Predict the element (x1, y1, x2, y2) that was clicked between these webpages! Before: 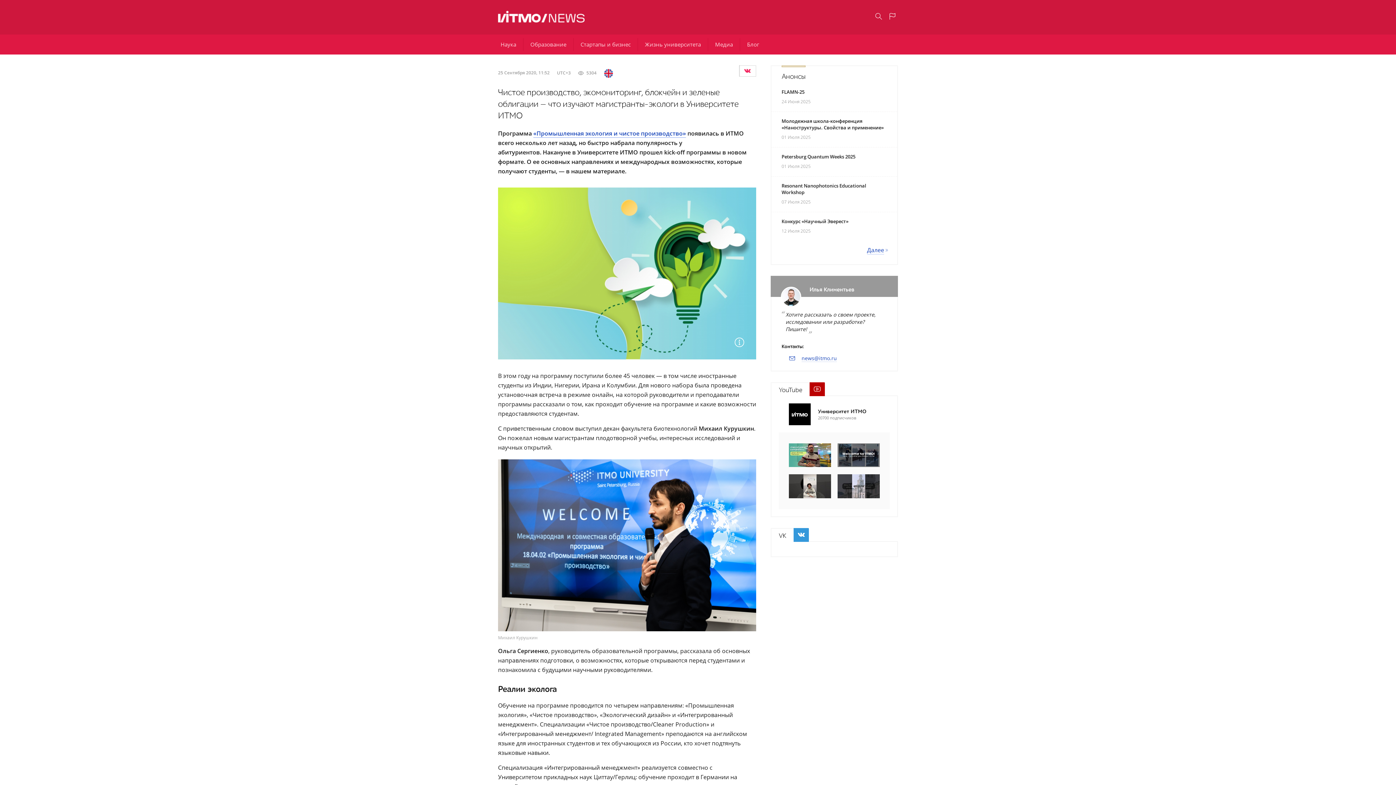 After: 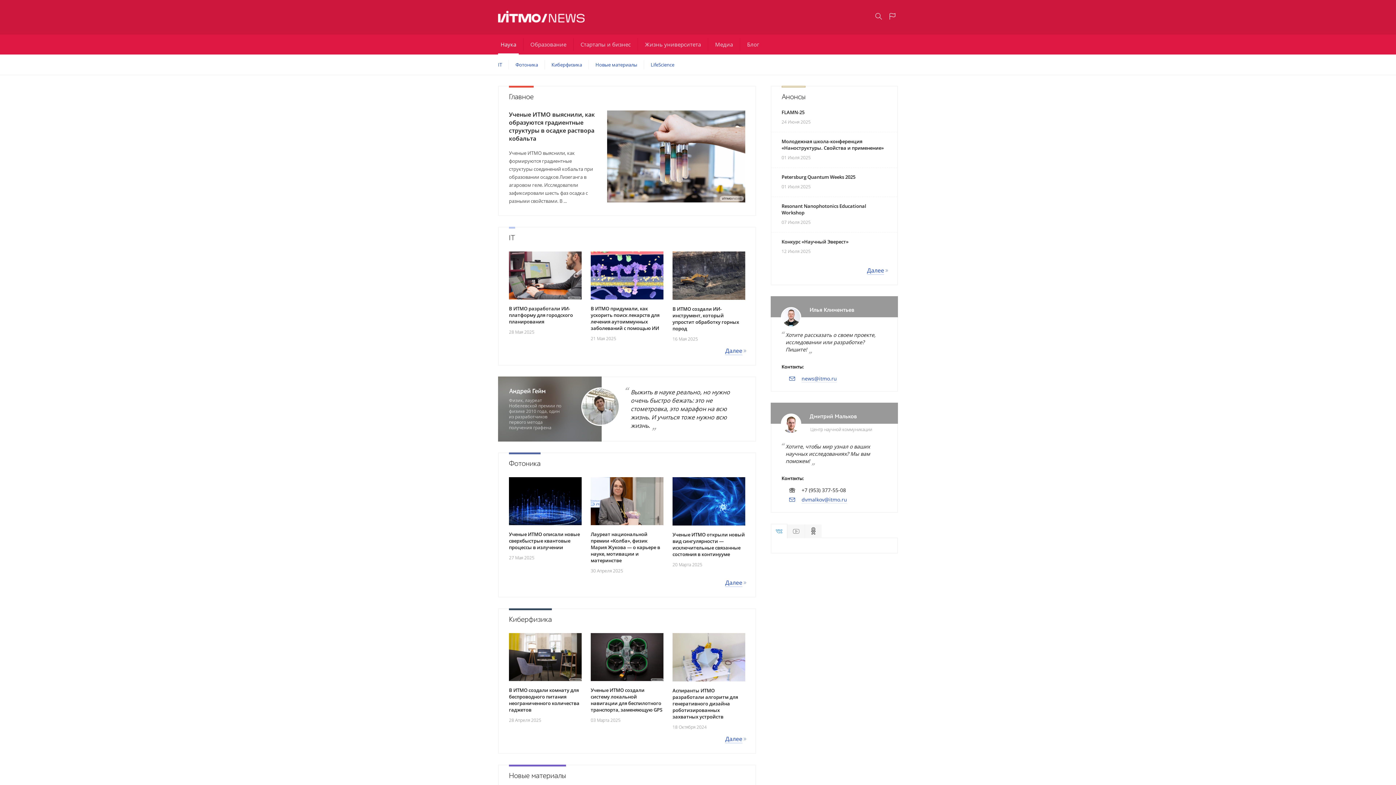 Action: label: Наука bbox: (498, 34, 518, 54)